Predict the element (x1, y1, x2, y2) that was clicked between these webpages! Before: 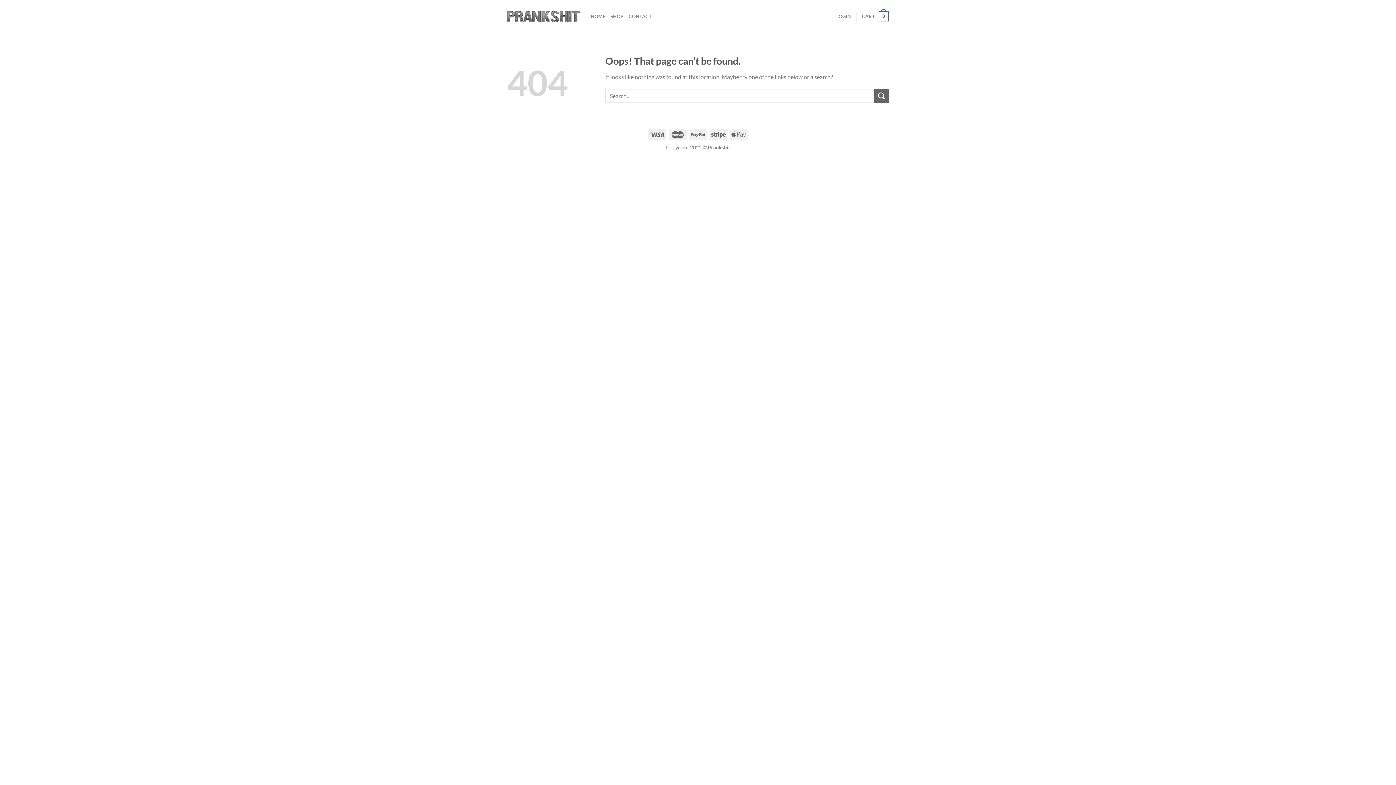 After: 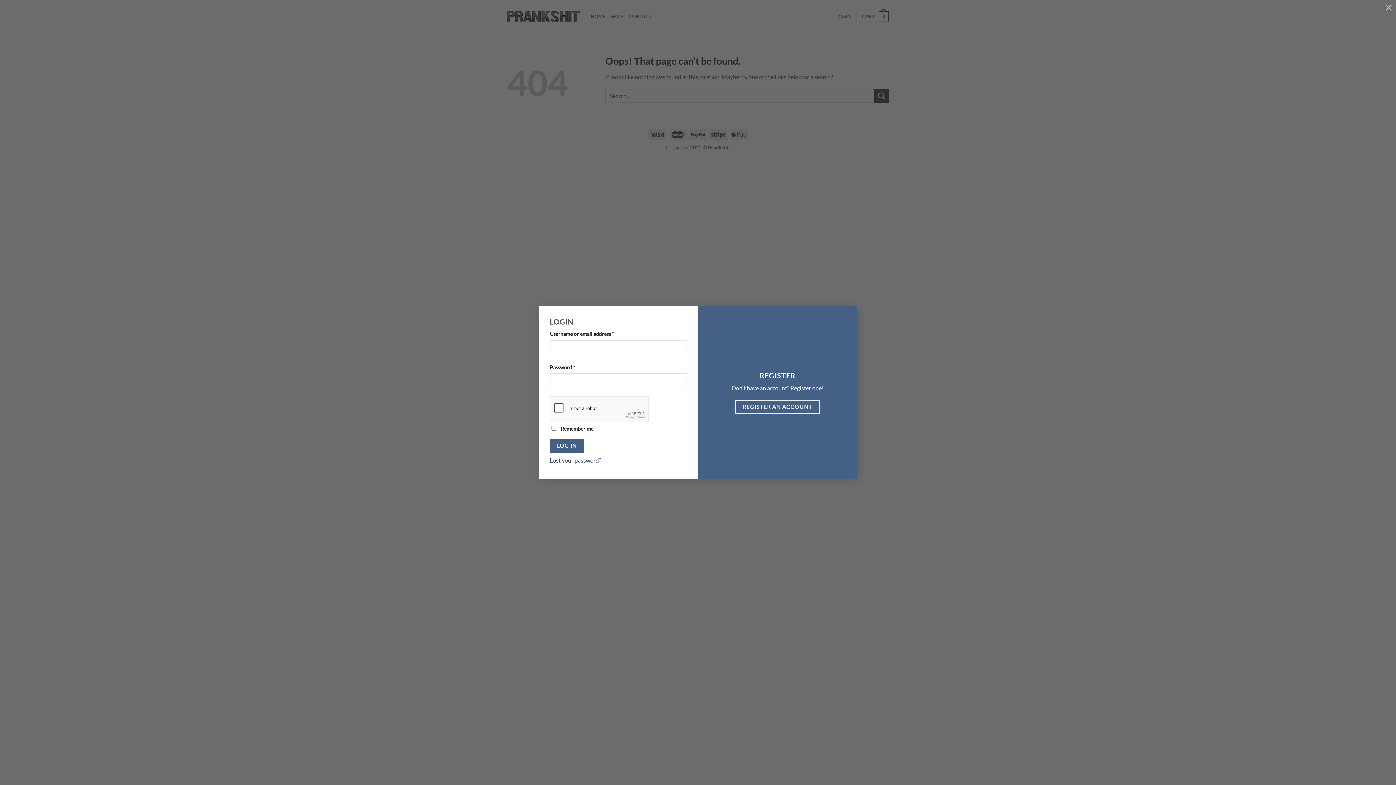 Action: bbox: (836, 9, 851, 22) label: LOGIN